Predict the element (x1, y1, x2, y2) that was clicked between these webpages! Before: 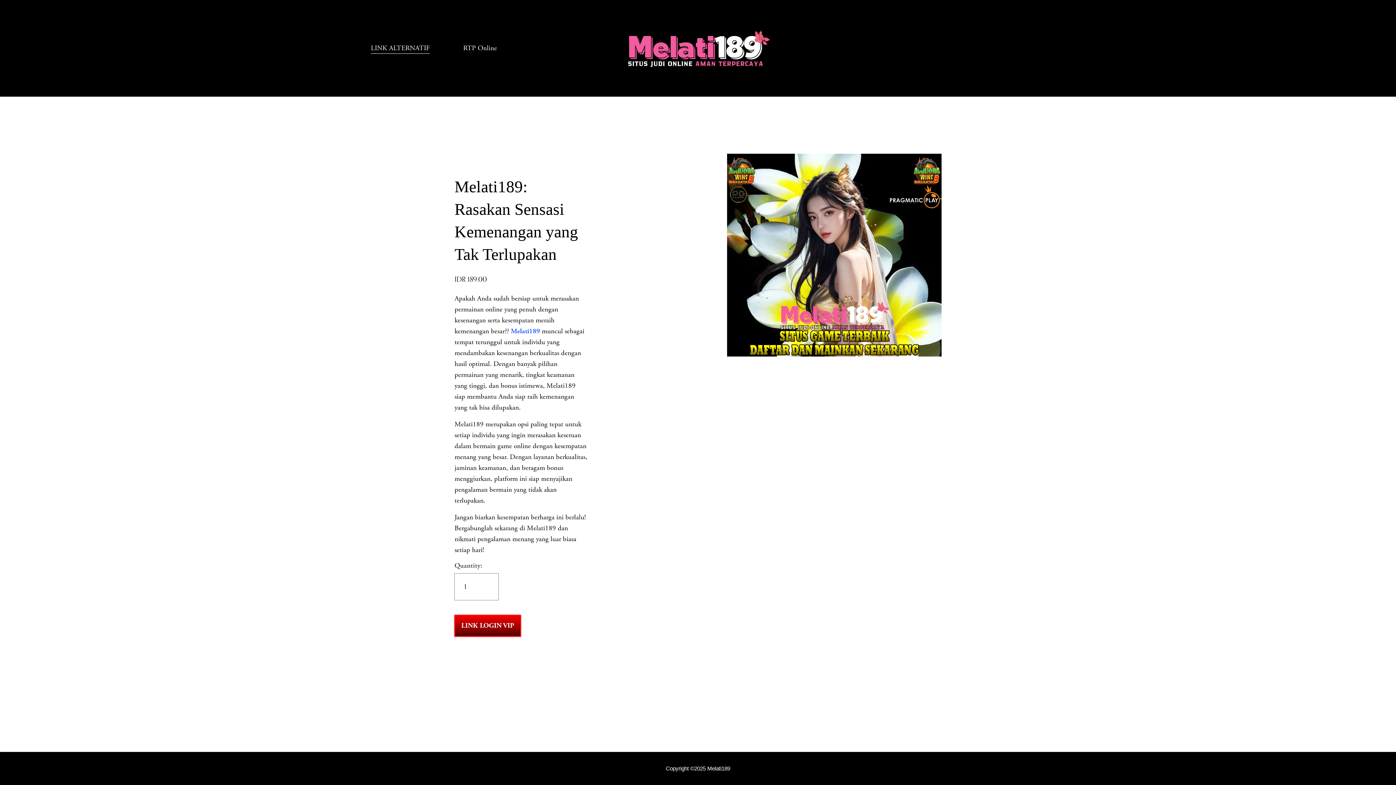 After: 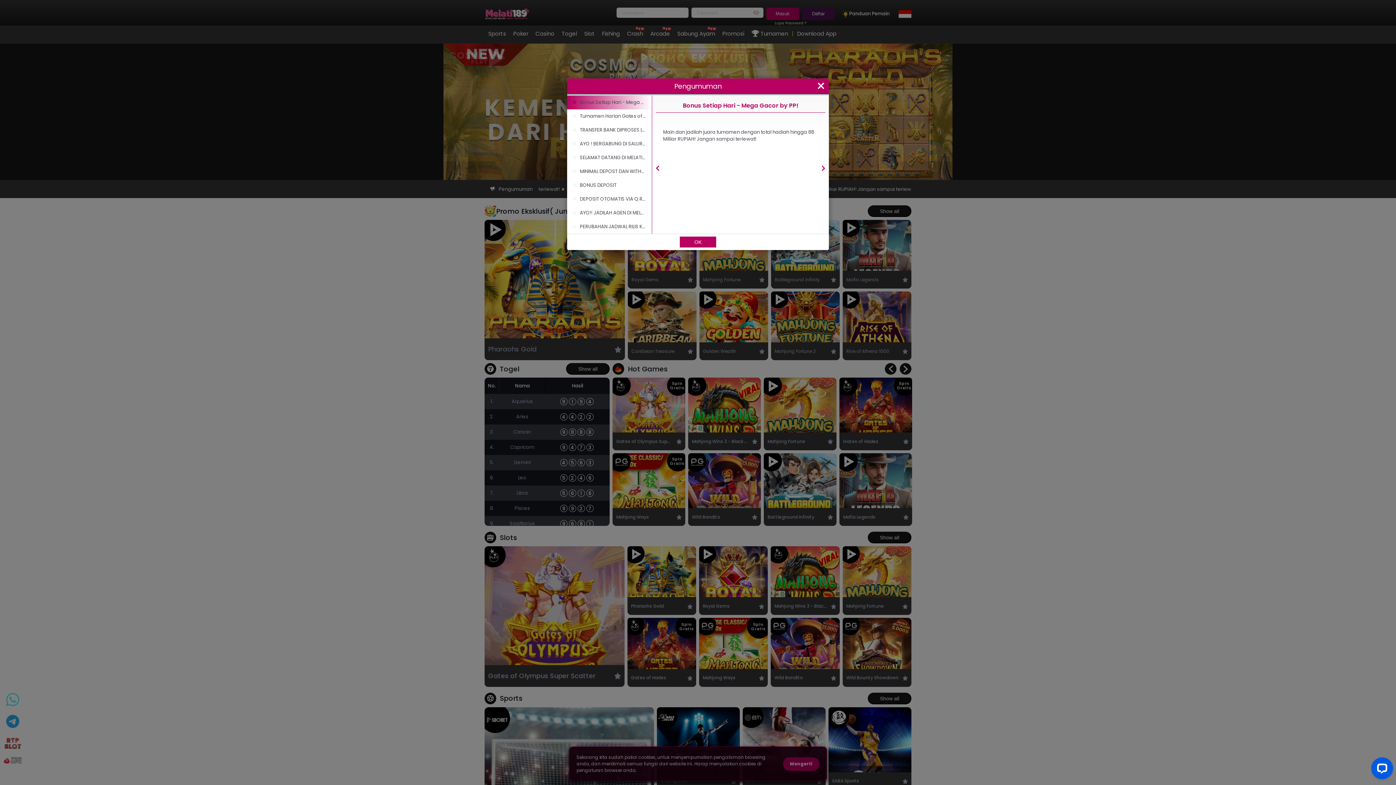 Action: bbox: (454, 615, 521, 637) label: LINK LOGIN VIP